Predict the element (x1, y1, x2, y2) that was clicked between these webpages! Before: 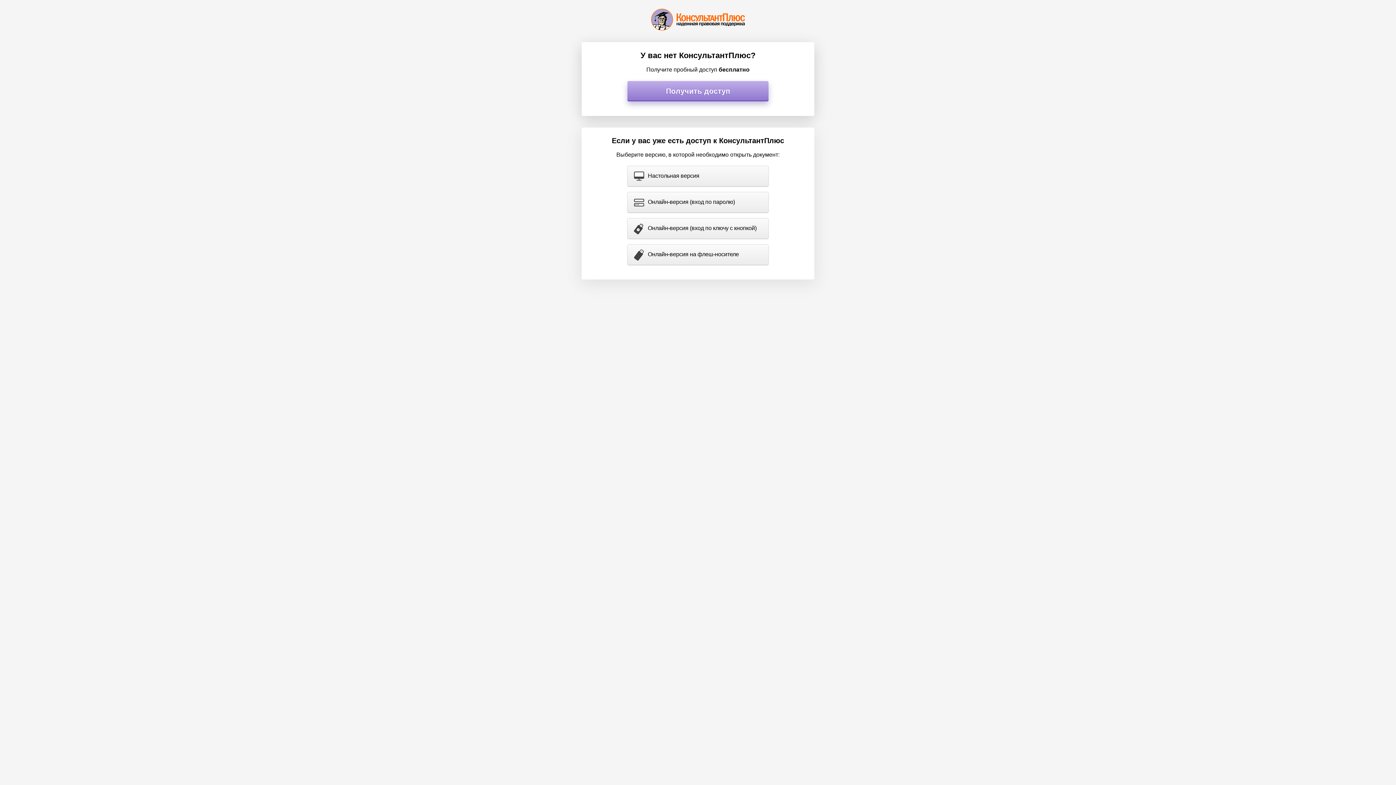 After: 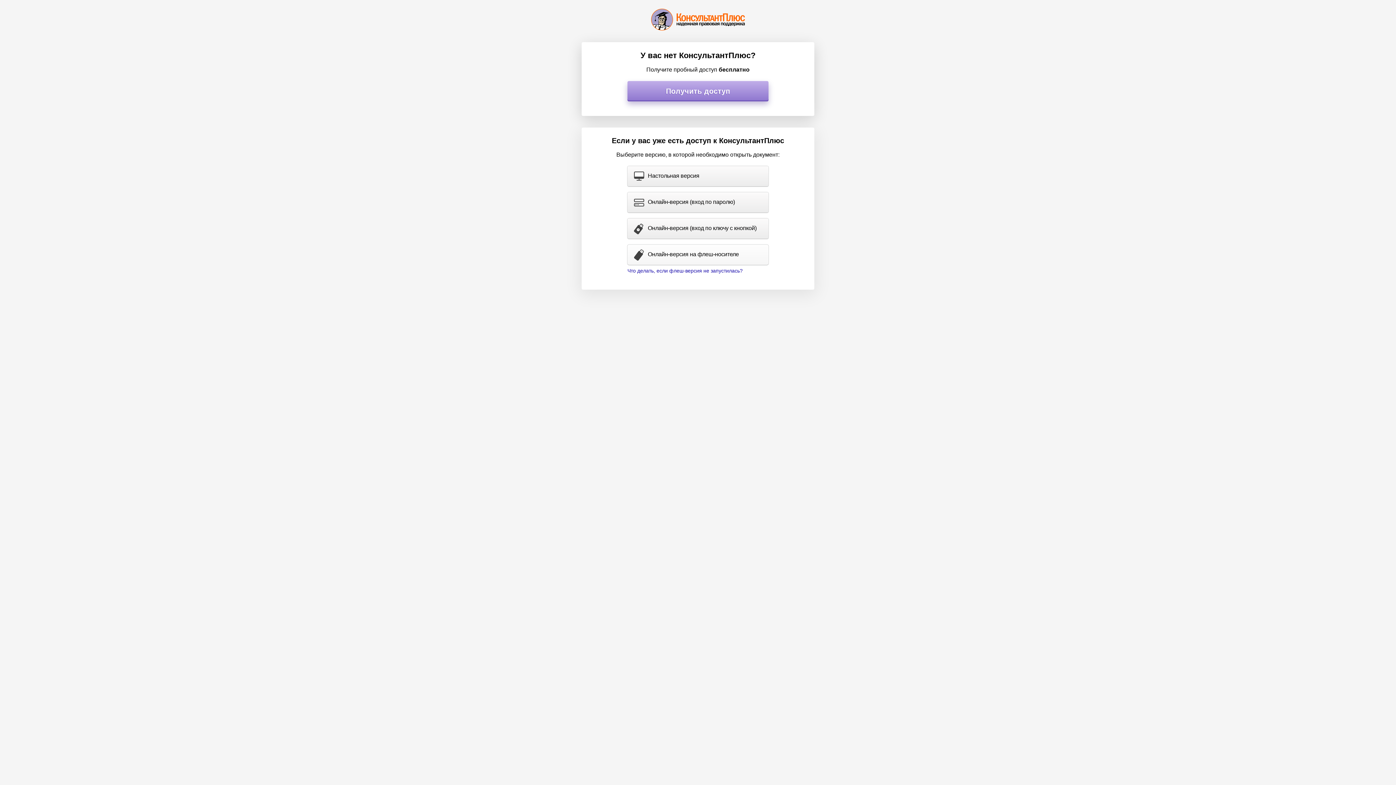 Action: bbox: (627, 244, 768, 265) label: Онлайн-версия на флеш-носителе